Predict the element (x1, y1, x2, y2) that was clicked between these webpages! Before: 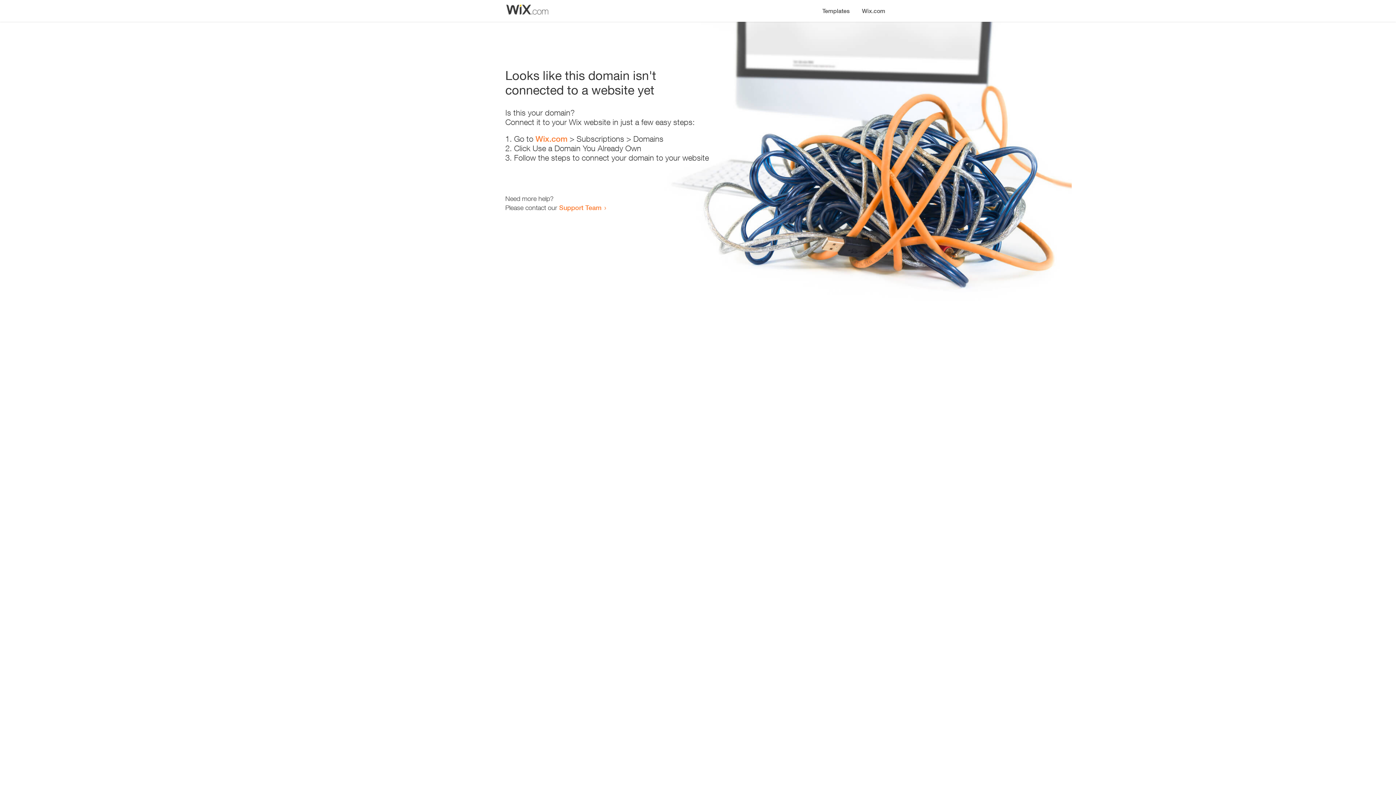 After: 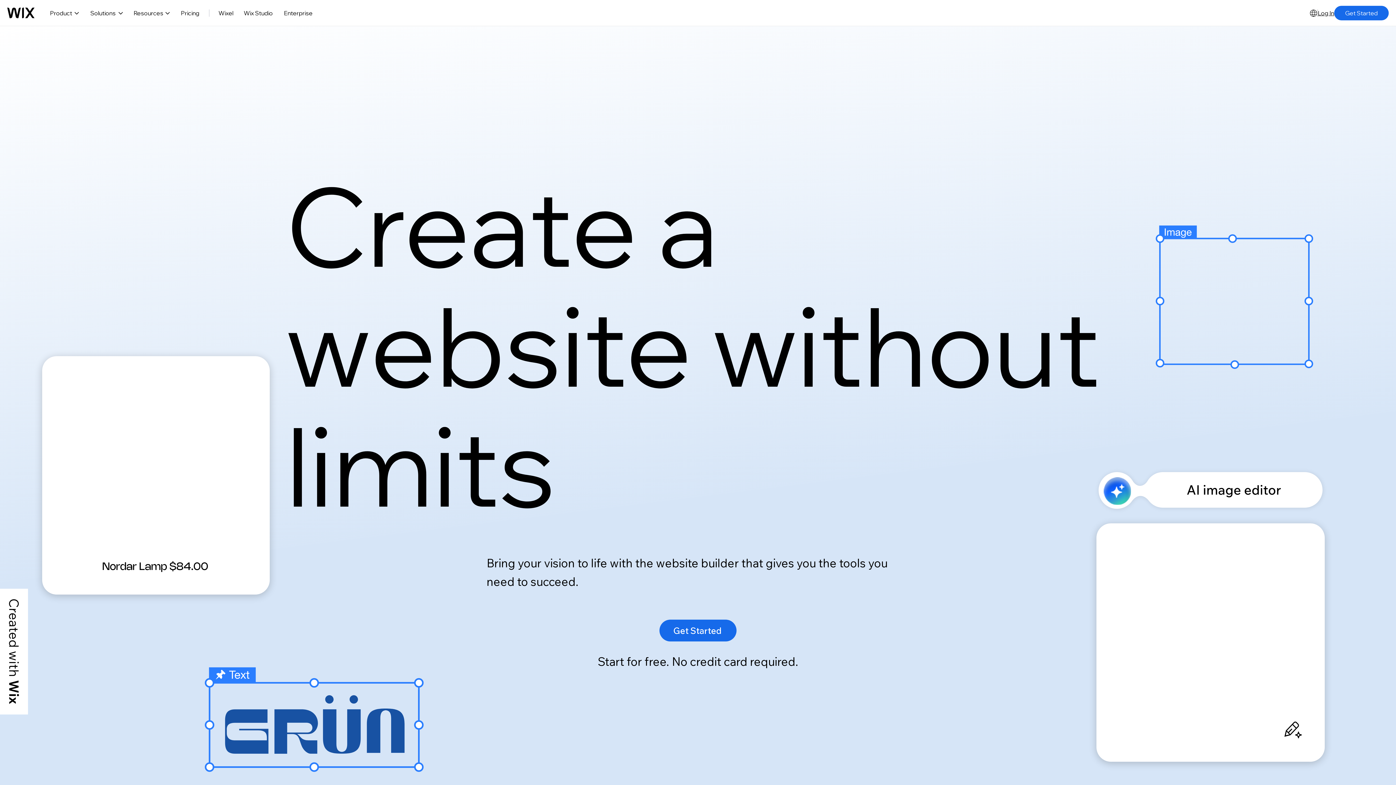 Action: bbox: (856, 0, 890, 14) label: Wix.com